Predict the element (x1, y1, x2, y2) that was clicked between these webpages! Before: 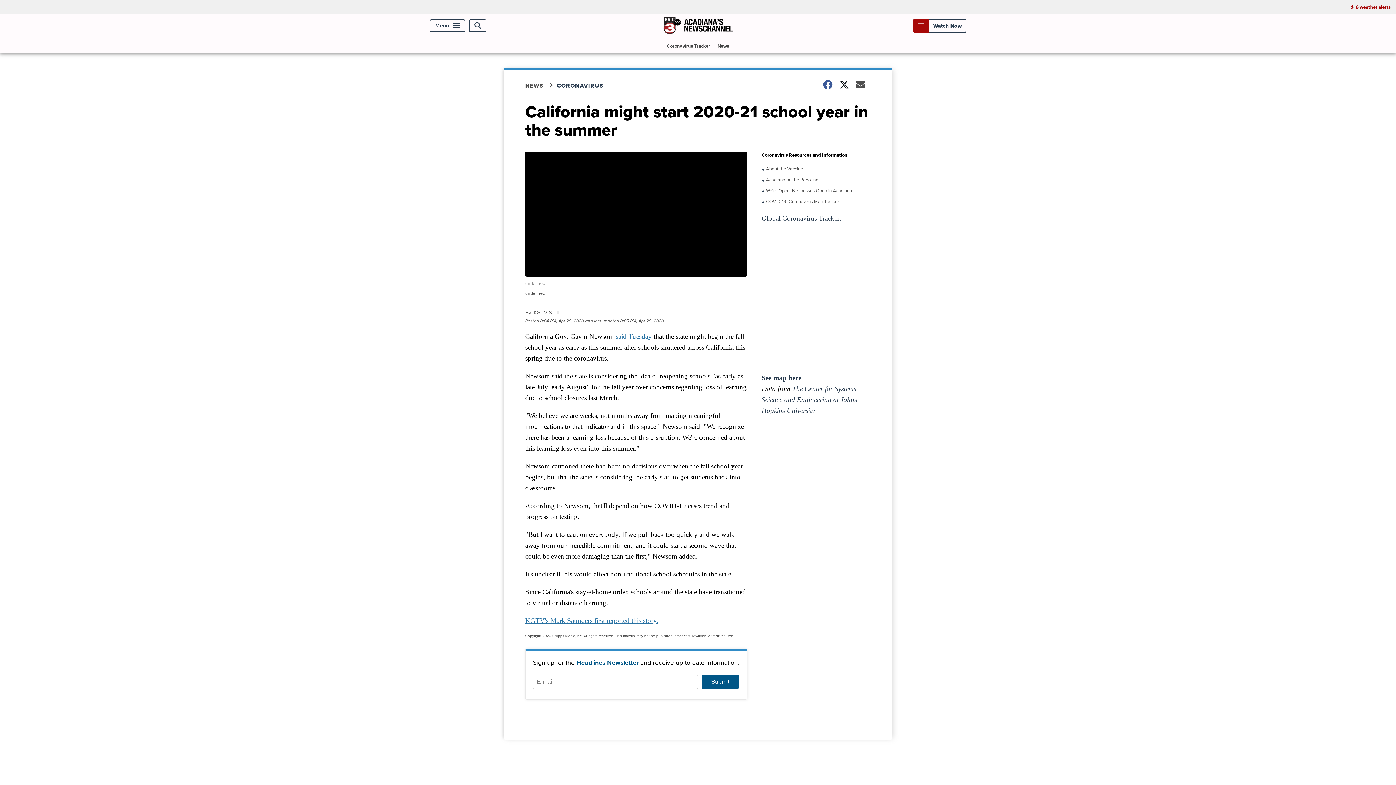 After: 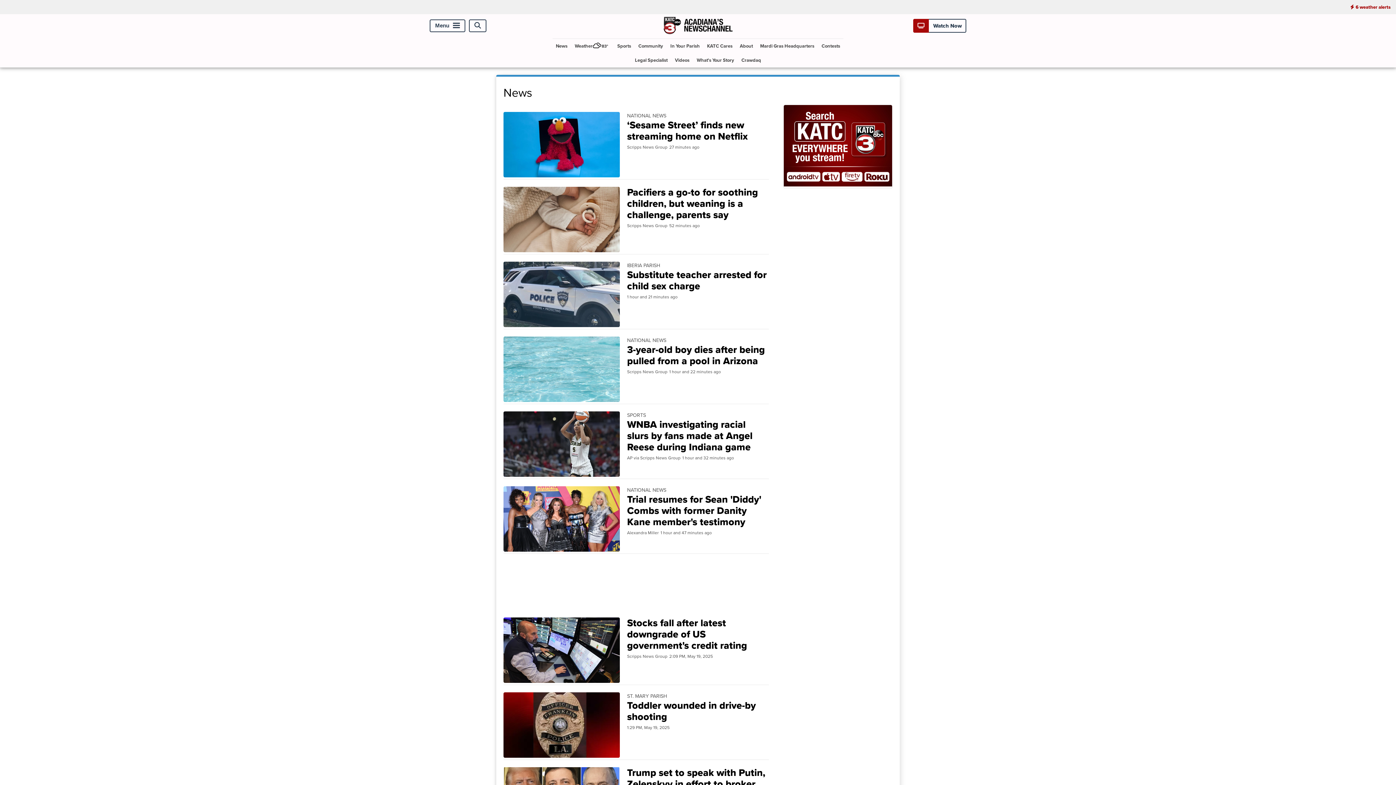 Action: bbox: (525, 81, 557, 89) label: NEWS